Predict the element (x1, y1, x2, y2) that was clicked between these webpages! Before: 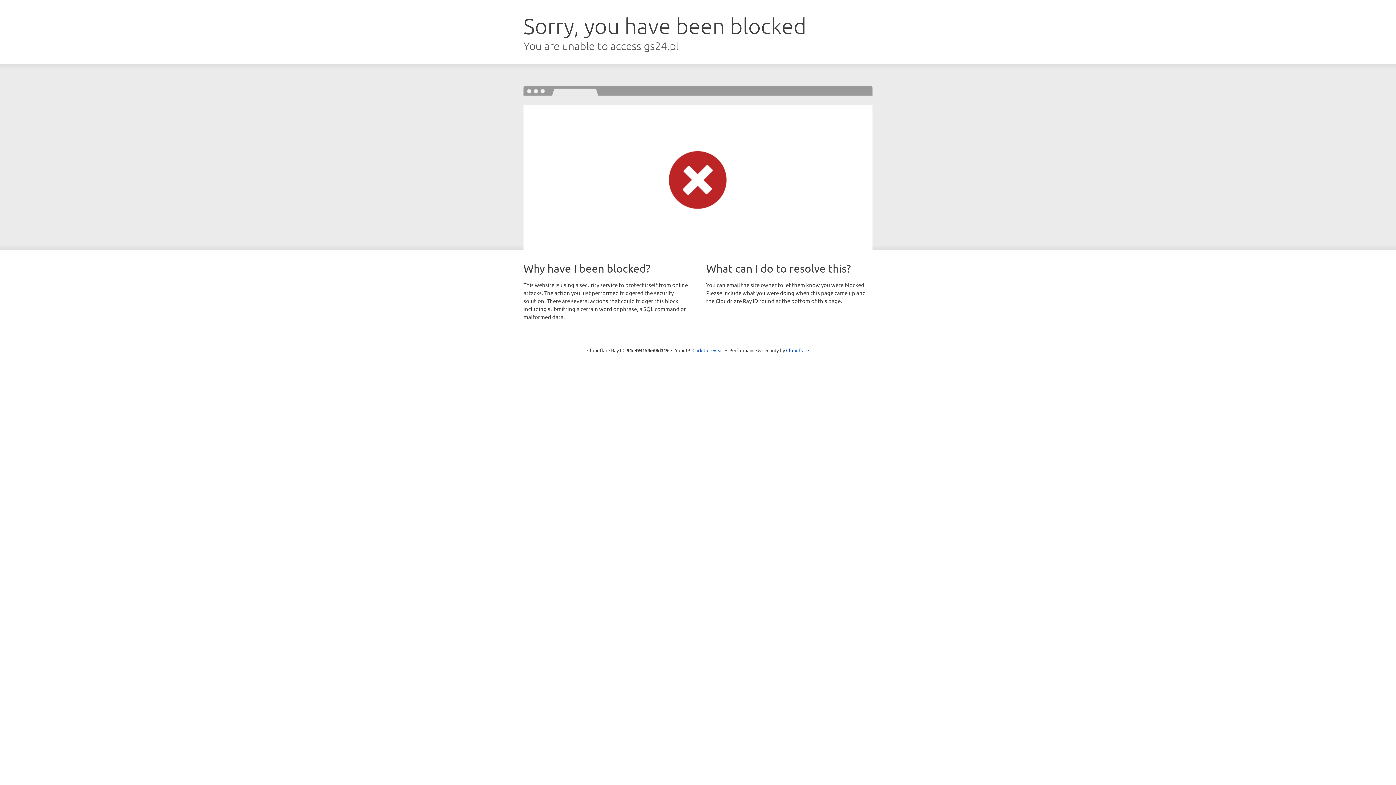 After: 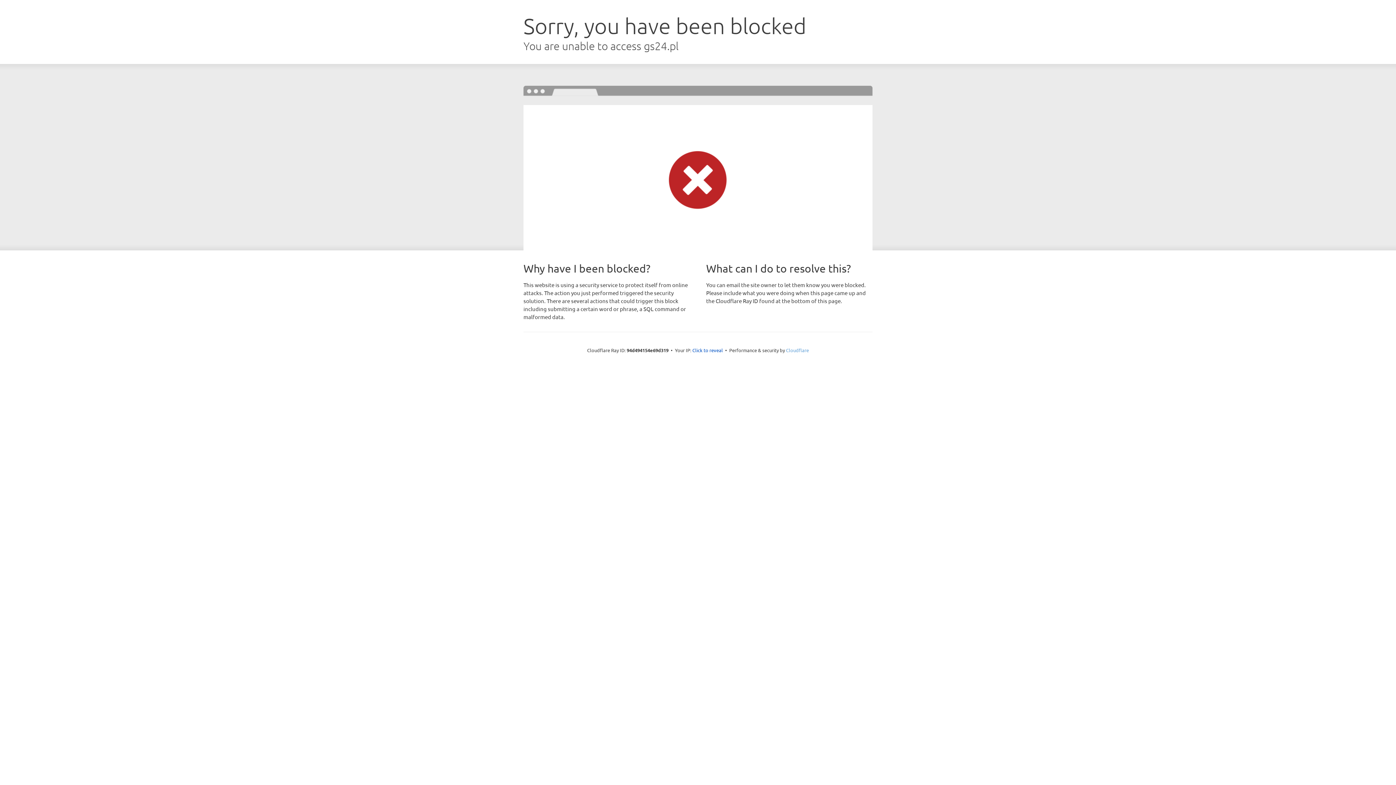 Action: bbox: (786, 347, 809, 353) label: Cloudflare